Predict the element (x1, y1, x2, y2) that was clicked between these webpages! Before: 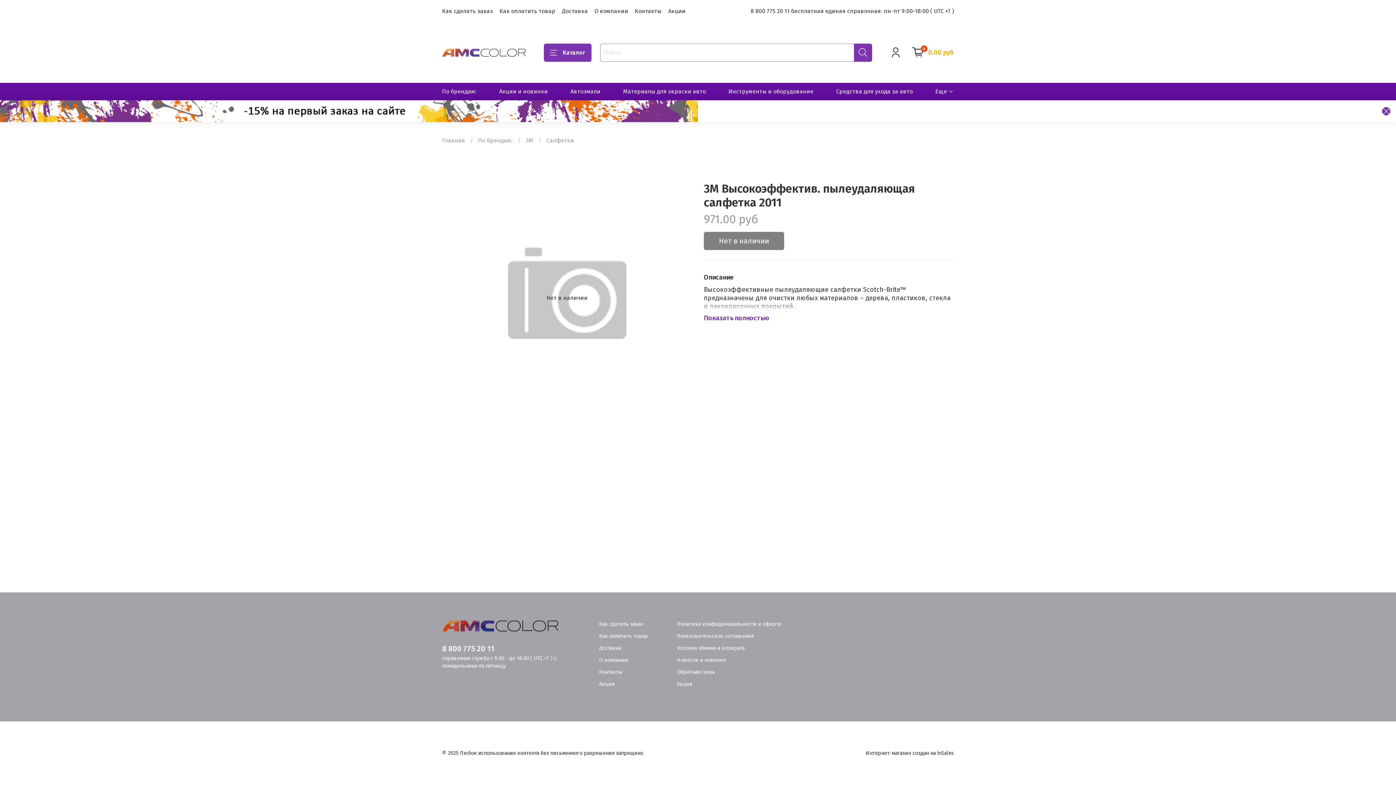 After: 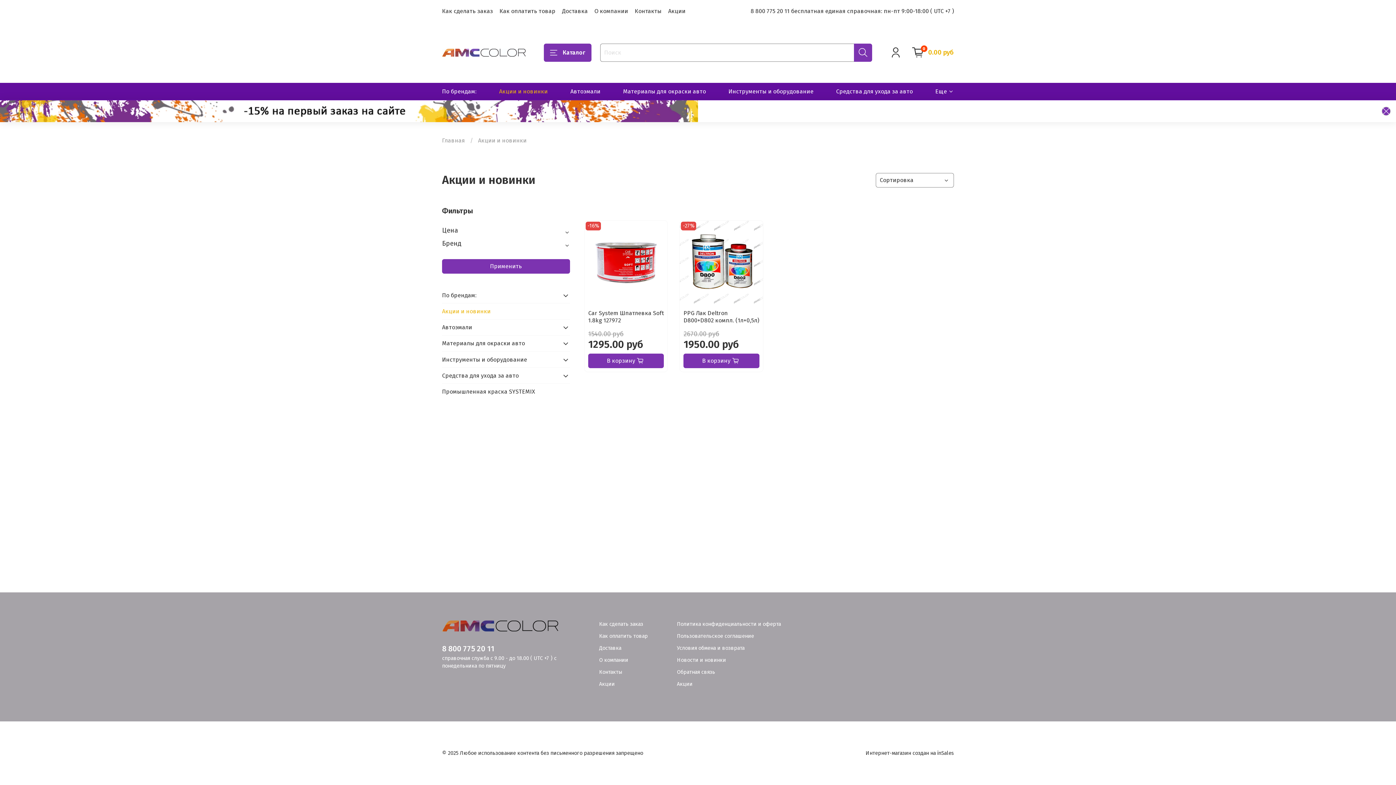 Action: bbox: (499, 85, 547, 97) label: Акции и новинки